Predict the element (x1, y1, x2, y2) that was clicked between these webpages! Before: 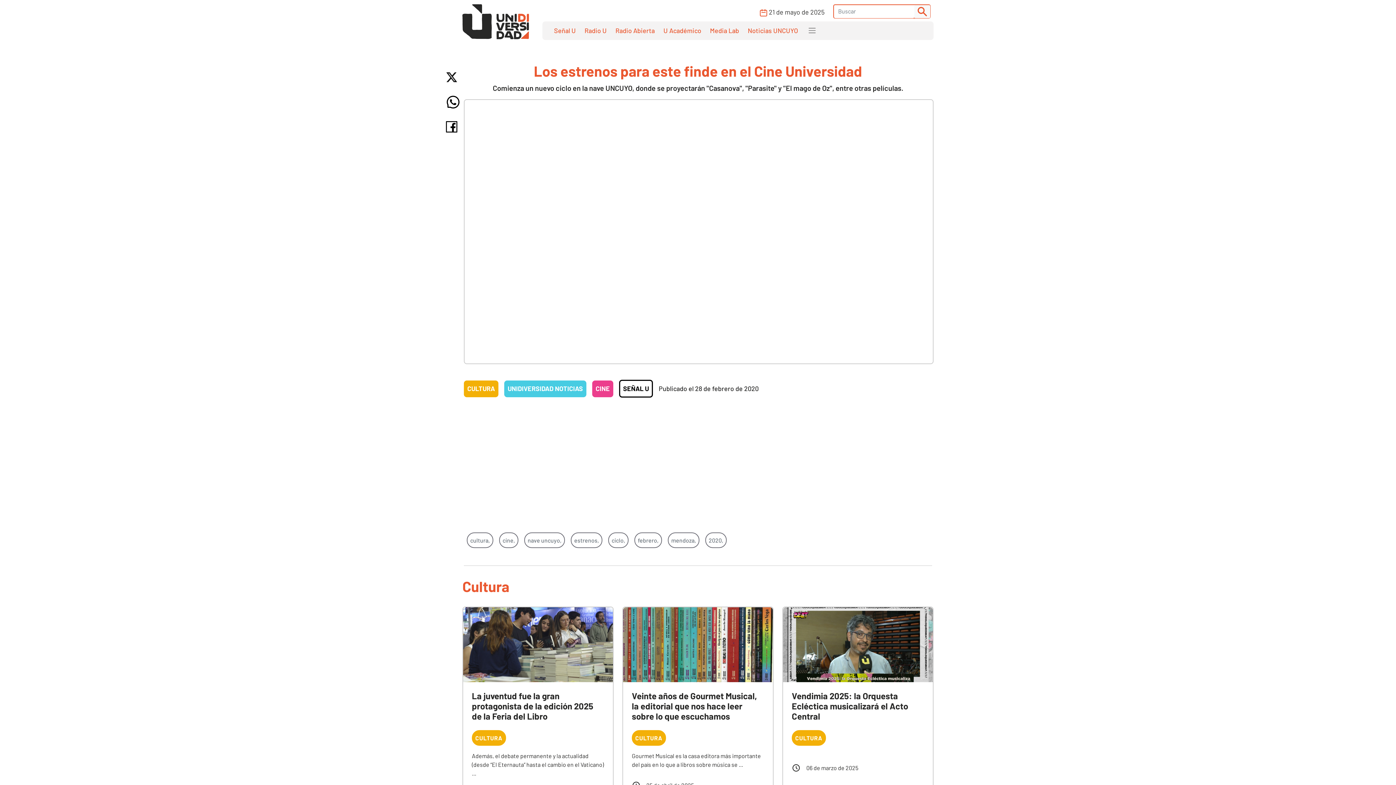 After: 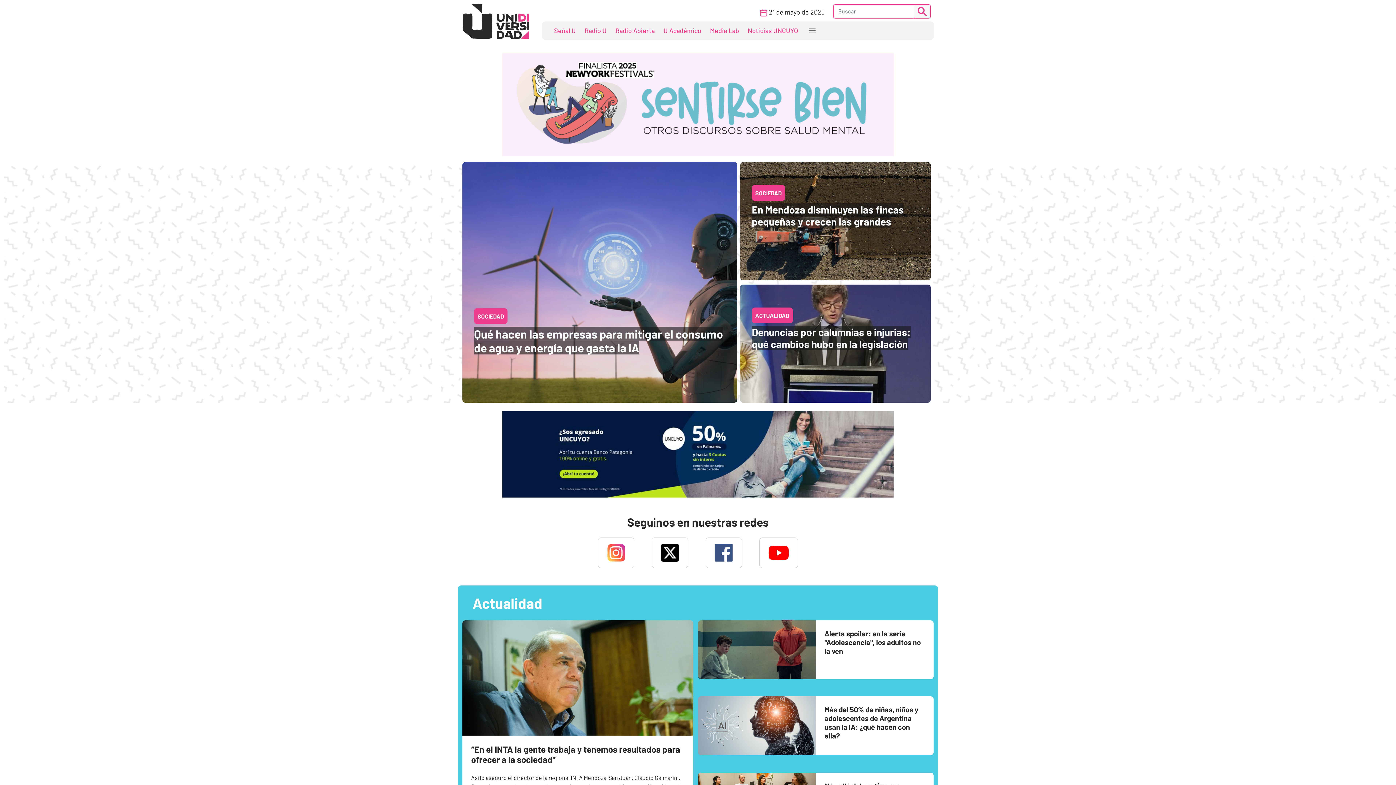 Action: bbox: (462, 13, 529, 26)